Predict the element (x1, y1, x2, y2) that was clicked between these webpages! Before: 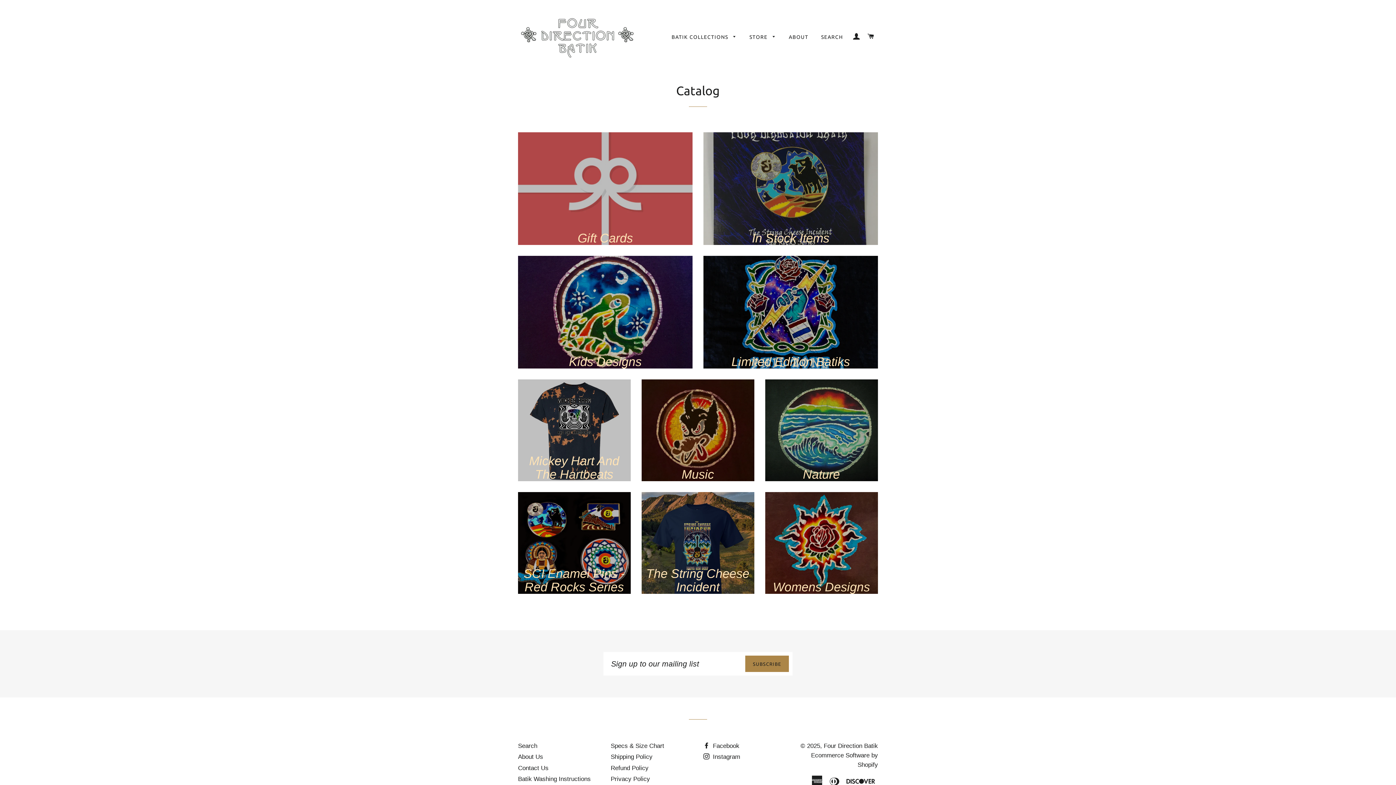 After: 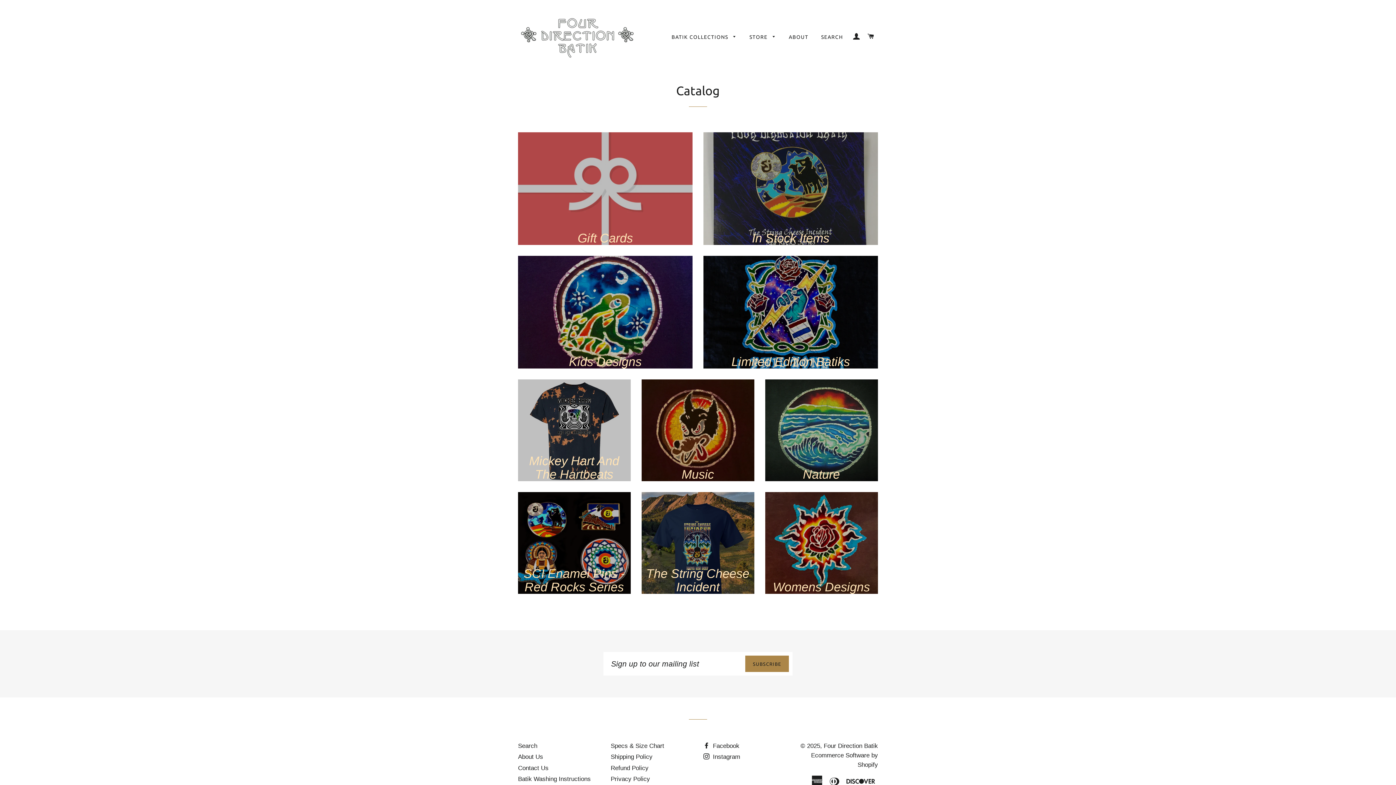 Action: label: BATIK COLLECTIONS  bbox: (666, 28, 742, 46)